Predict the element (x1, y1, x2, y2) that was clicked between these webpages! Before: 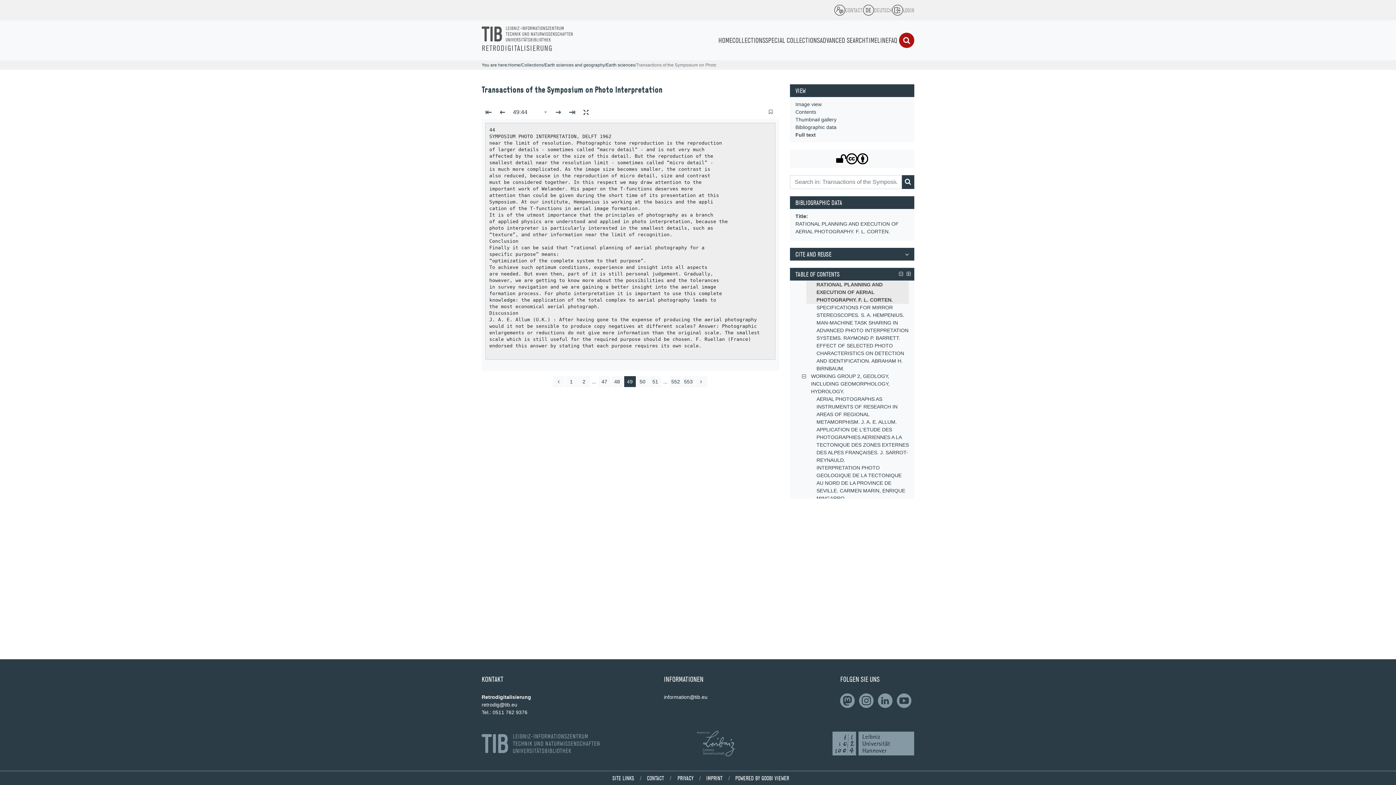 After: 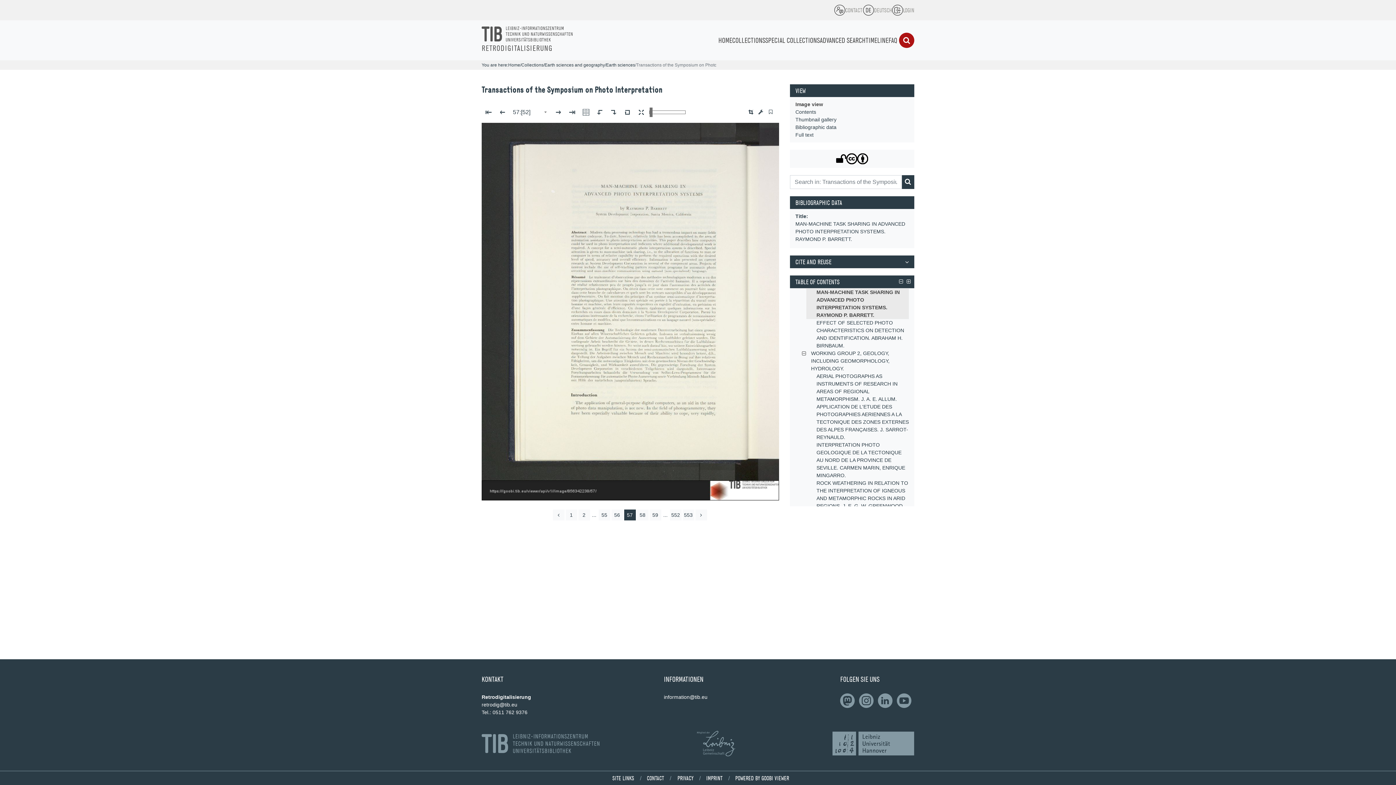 Action: bbox: (816, 320, 908, 341) label: Table of contents: ﻿MAN-MACHINE TASK SHARING IN ADVANCED PHOTO INTERPRETATION SYSTEMS.
RAYMOND P. BARRETT., LOG_0015